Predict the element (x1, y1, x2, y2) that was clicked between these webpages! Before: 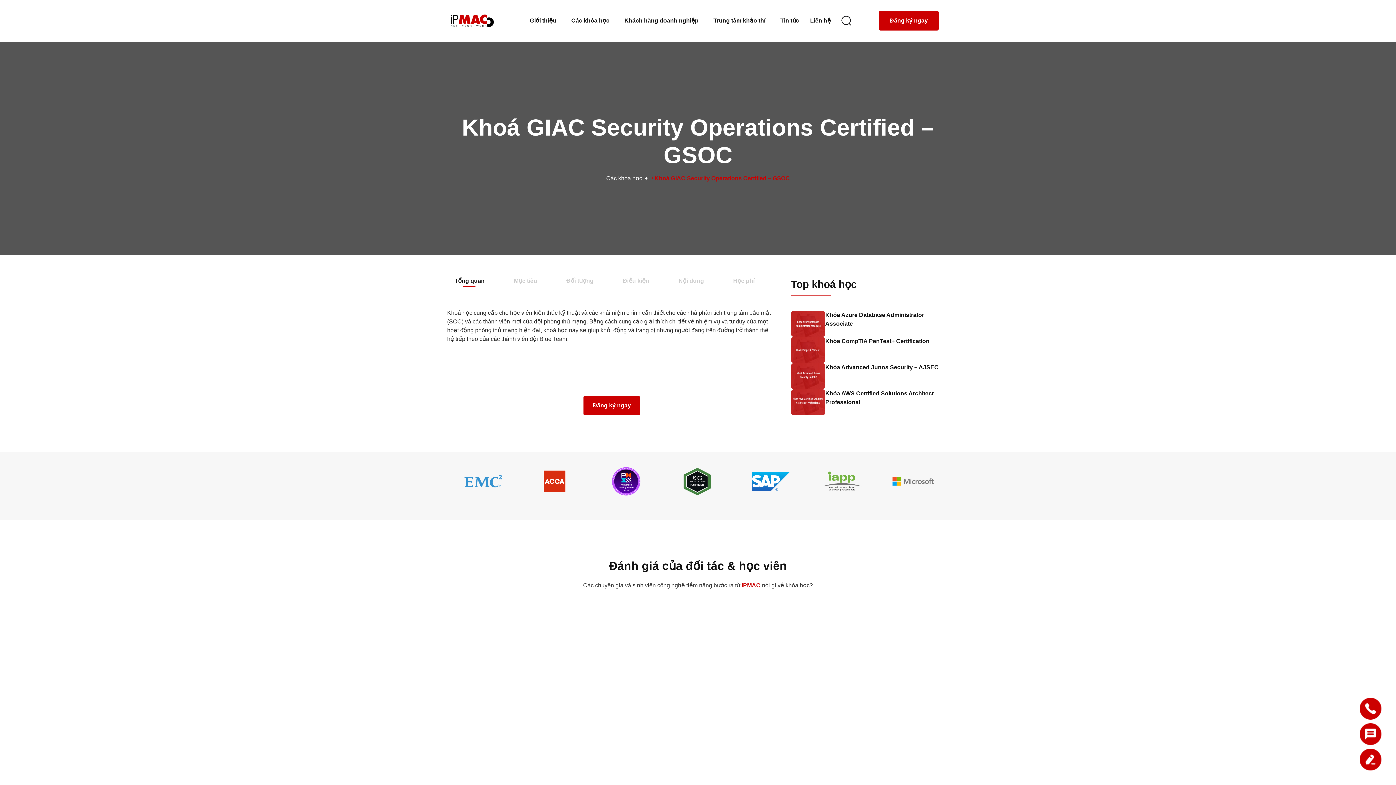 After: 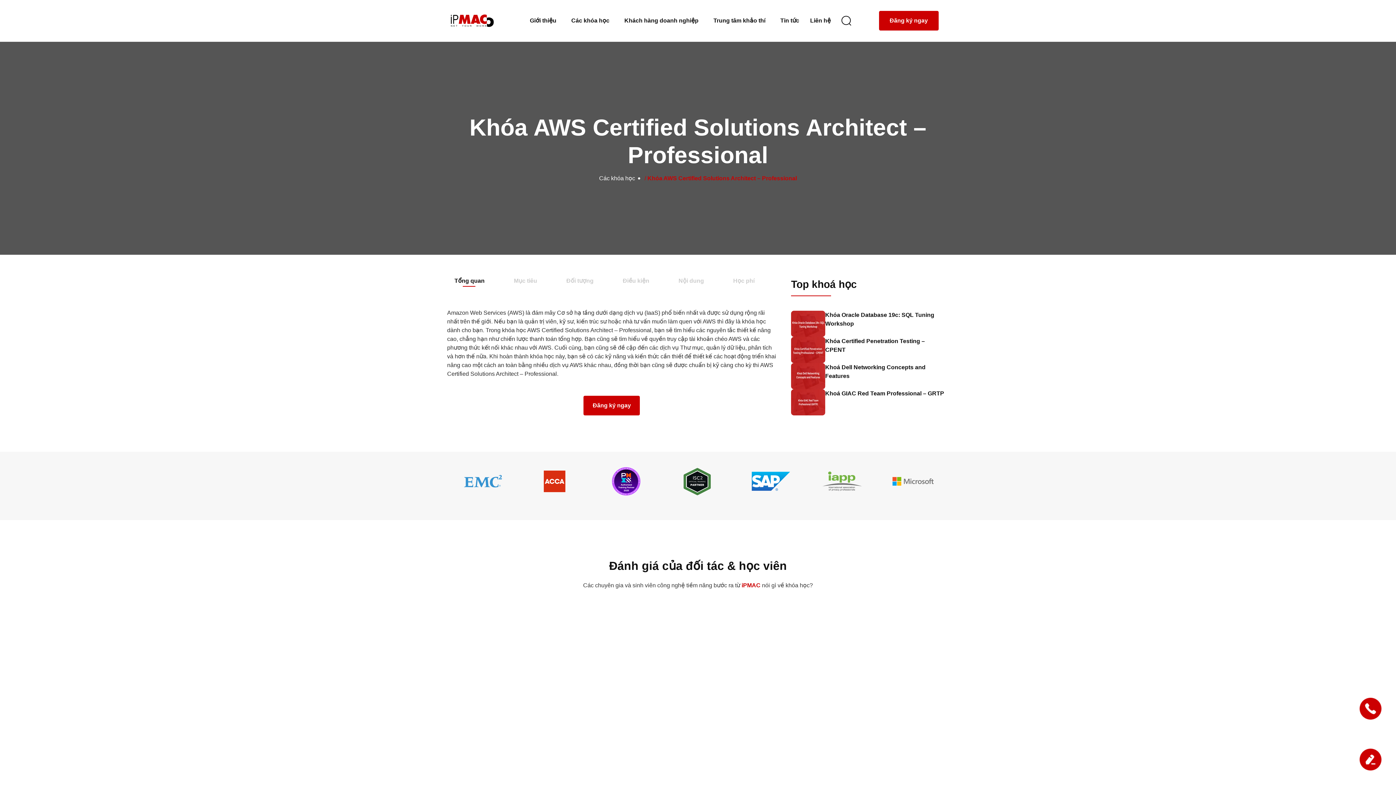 Action: label: Khóa AWS Certified Solutions Architect – Professional bbox: (825, 389, 945, 406)